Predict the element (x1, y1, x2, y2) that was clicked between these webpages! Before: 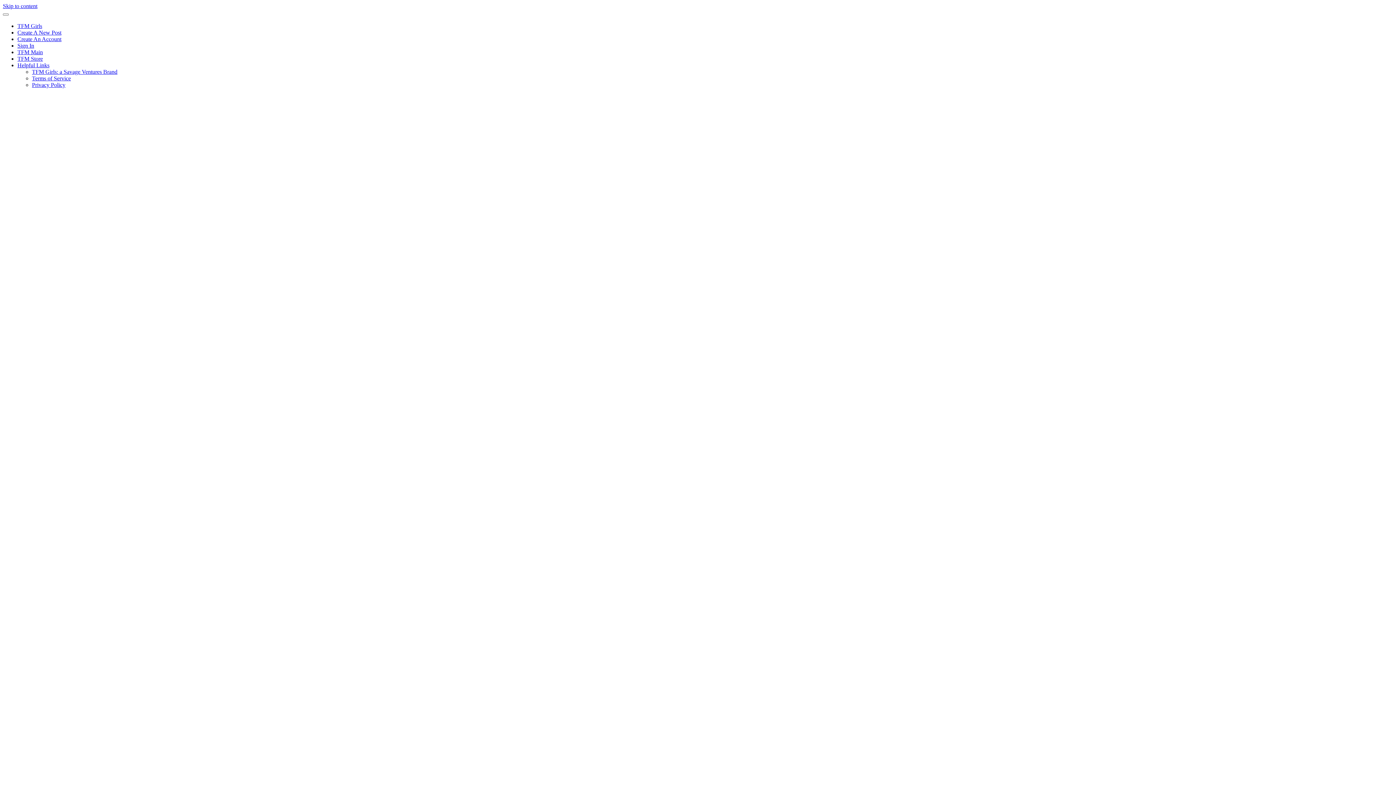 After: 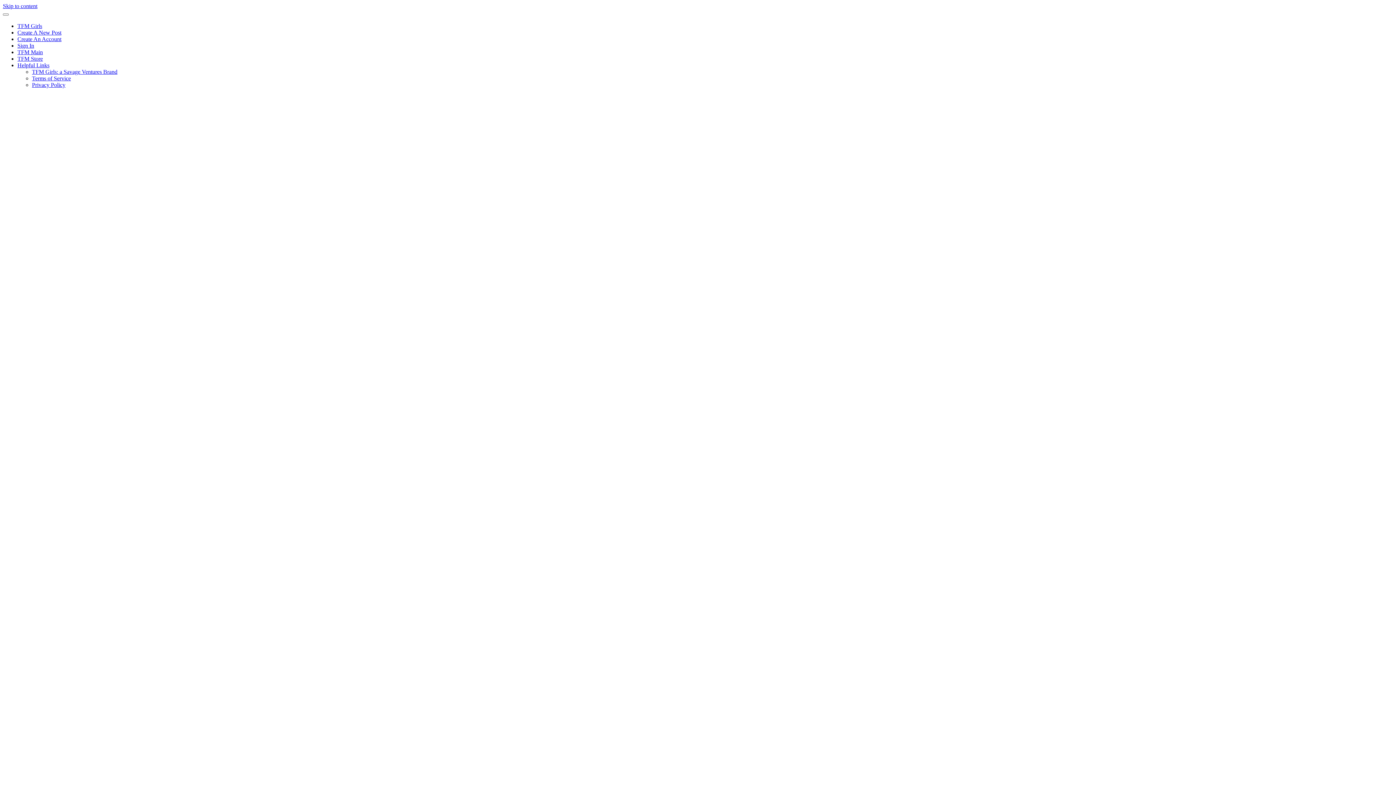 Action: bbox: (17, 35, 61, 42) label: Create An Account